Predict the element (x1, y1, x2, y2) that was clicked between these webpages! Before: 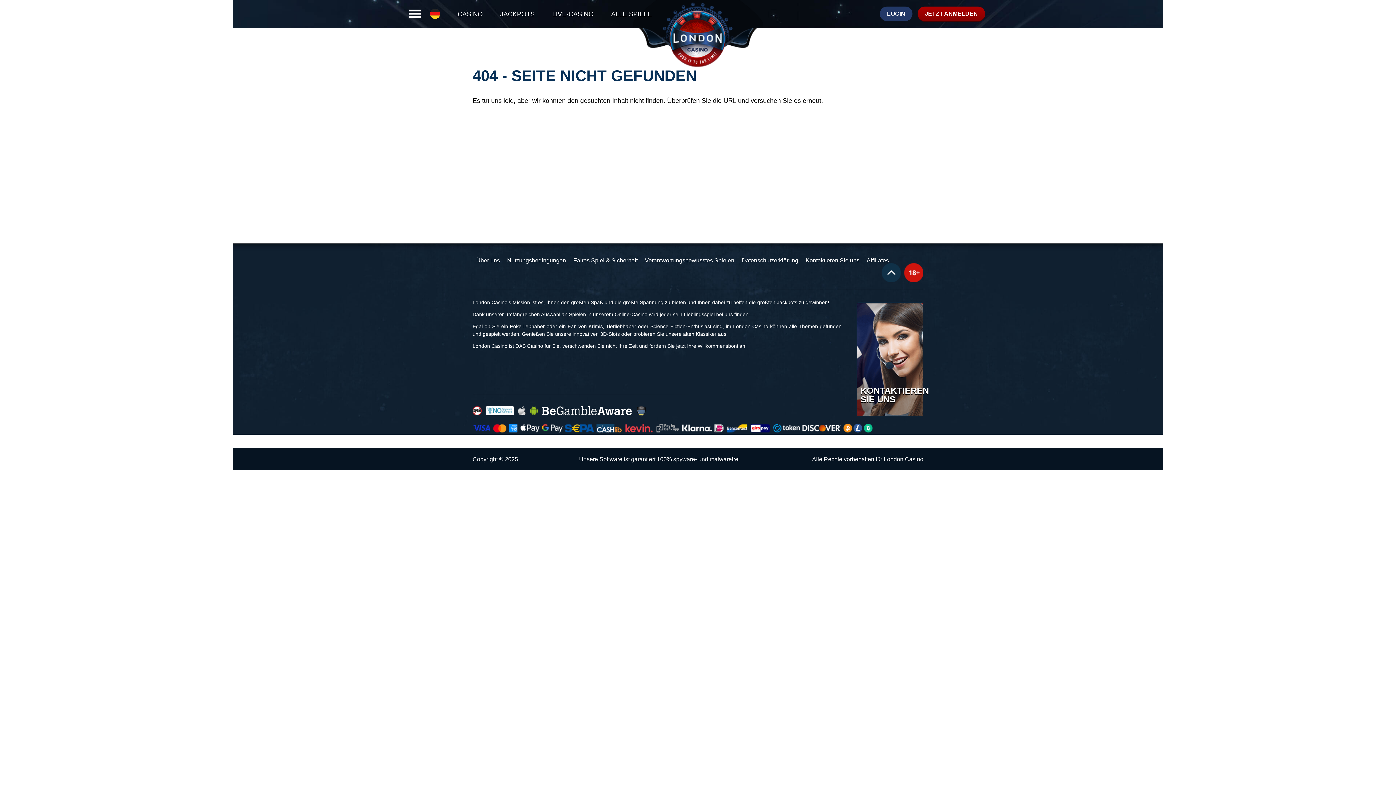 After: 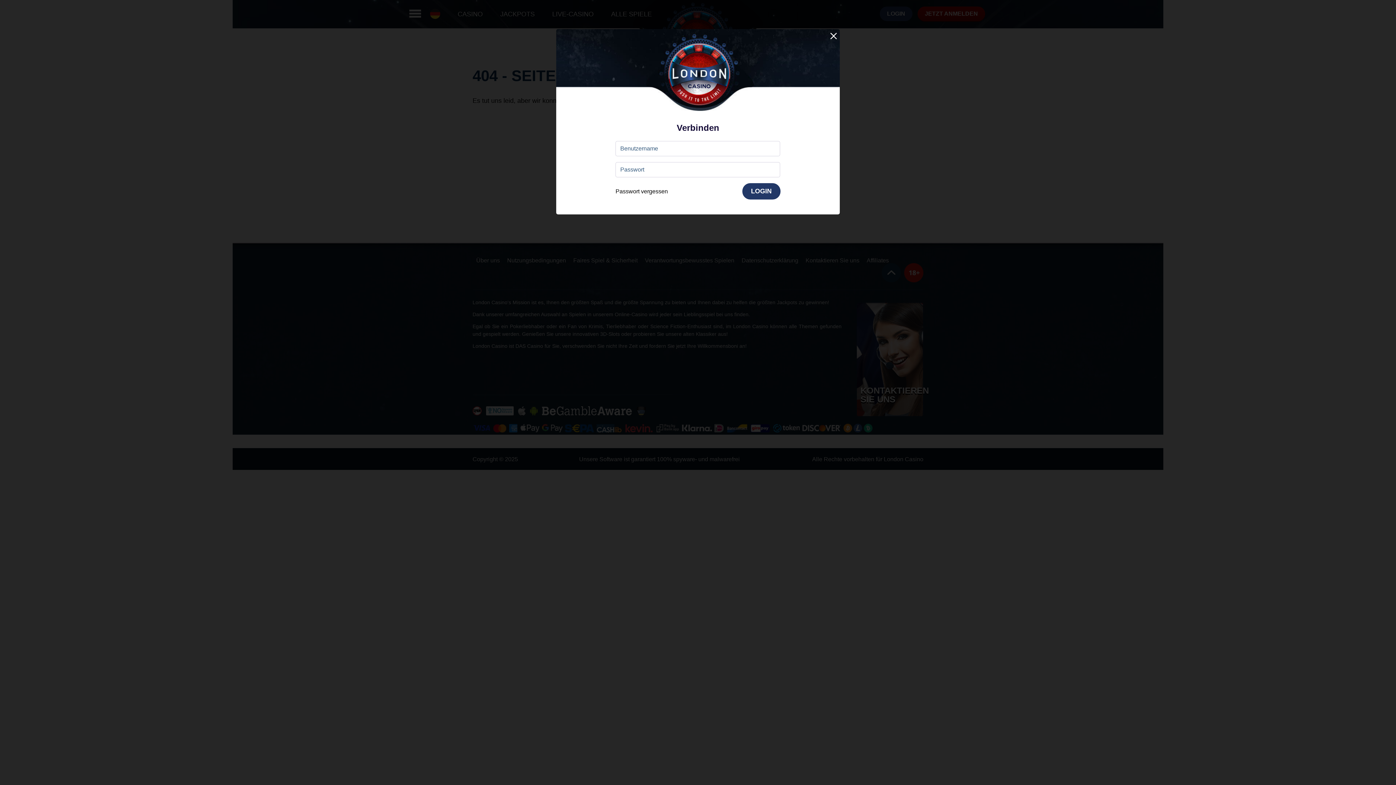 Action: label: LOGIN bbox: (880, 6, 912, 21)